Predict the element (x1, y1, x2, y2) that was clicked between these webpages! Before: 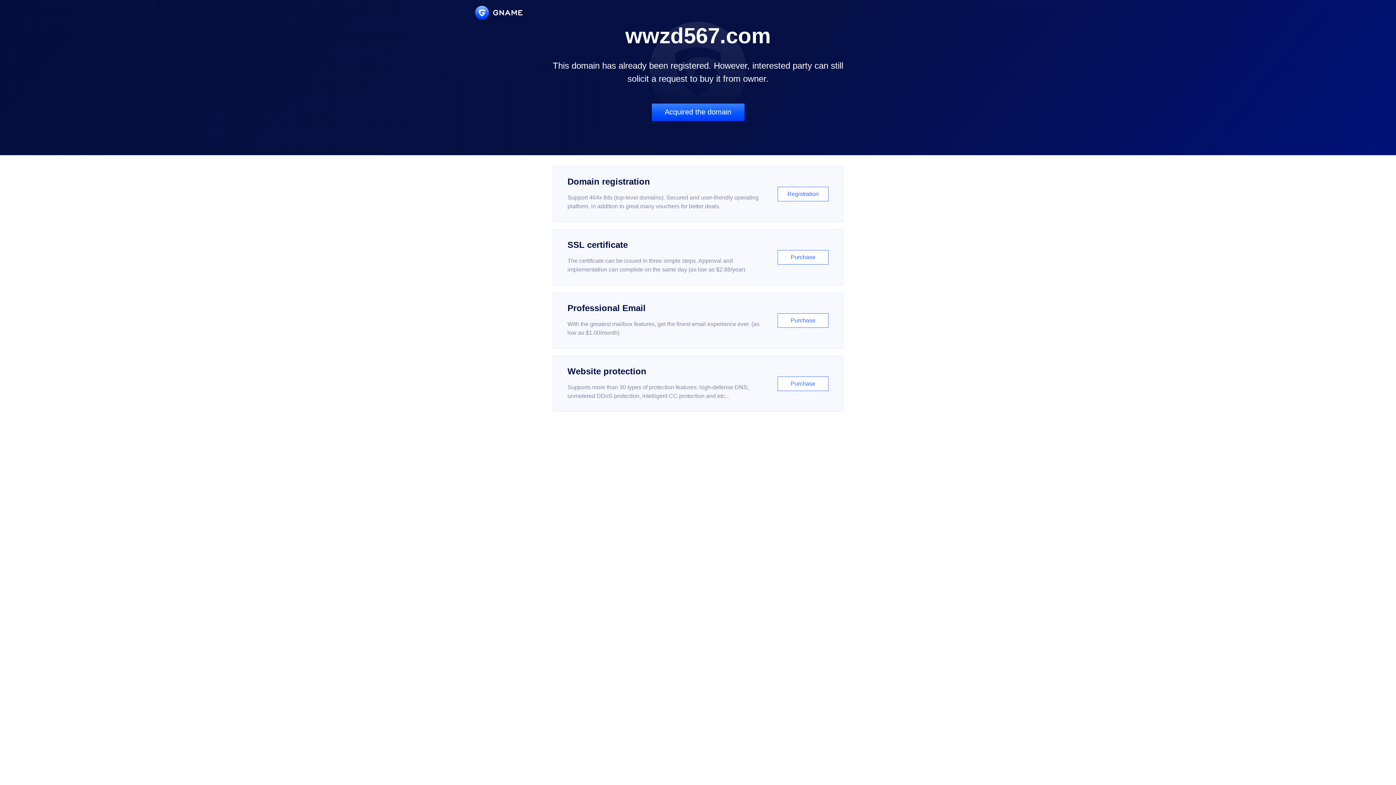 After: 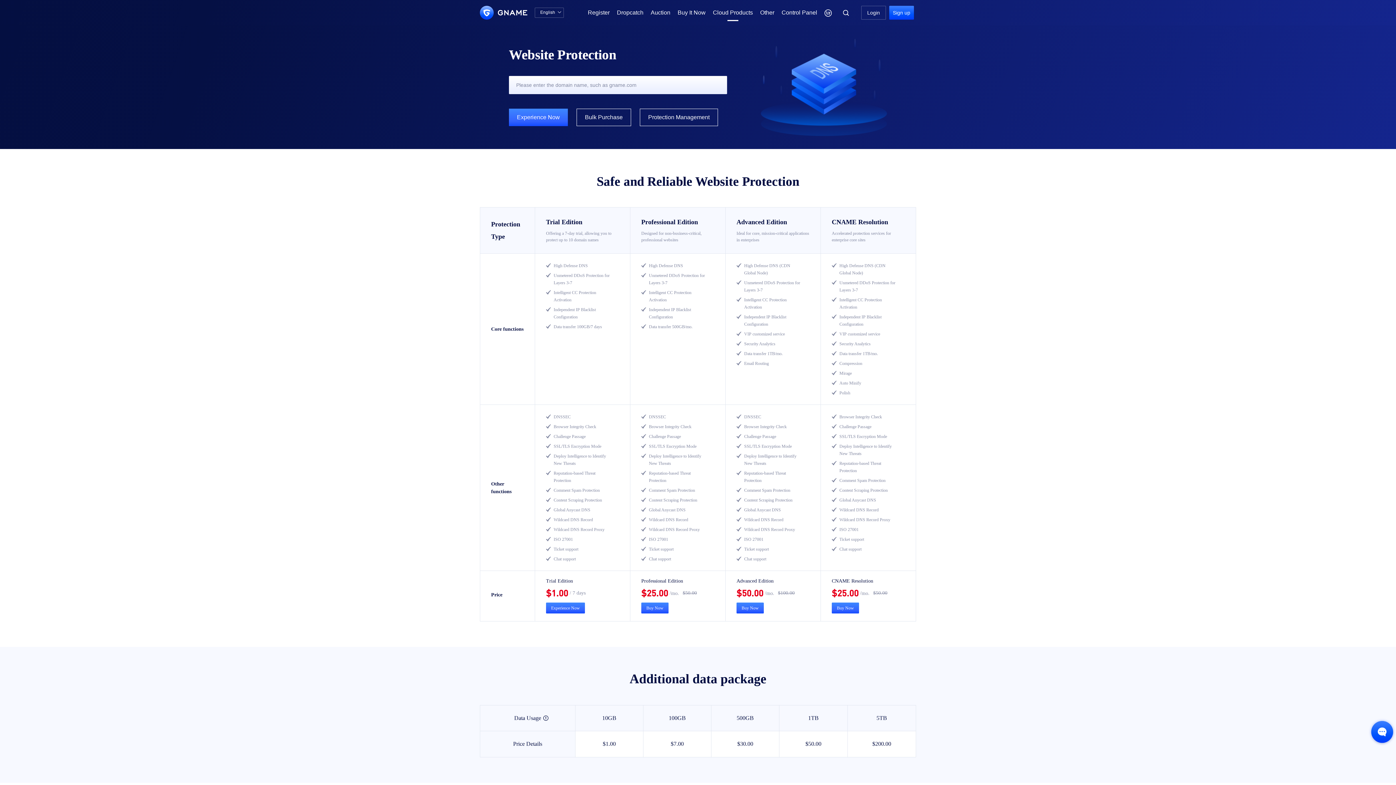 Action: label: Website protection

Supports more than 30 types of protection features: high-defense DNS, unmetered DDoS protection, intelligent CC protection and etc...

Purchase bbox: (552, 356, 843, 412)